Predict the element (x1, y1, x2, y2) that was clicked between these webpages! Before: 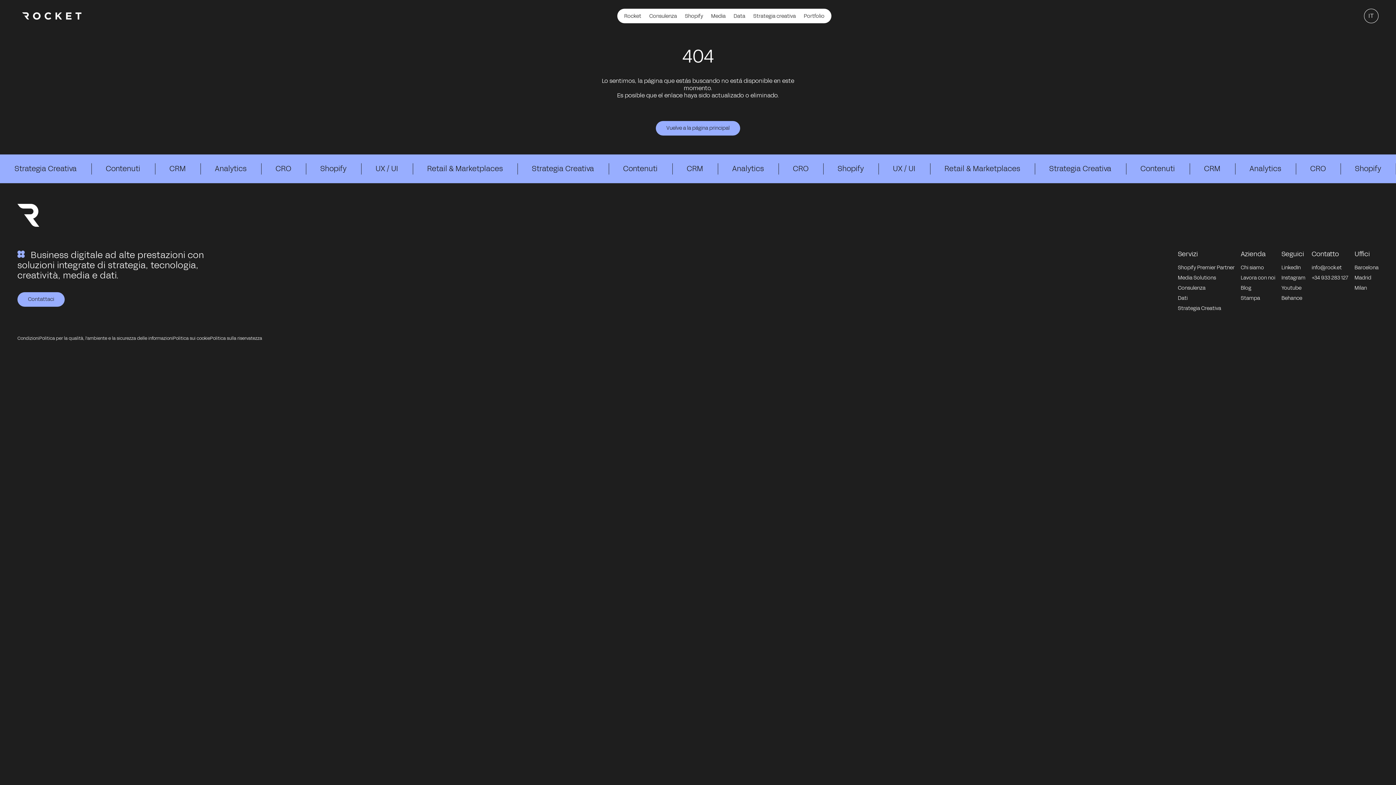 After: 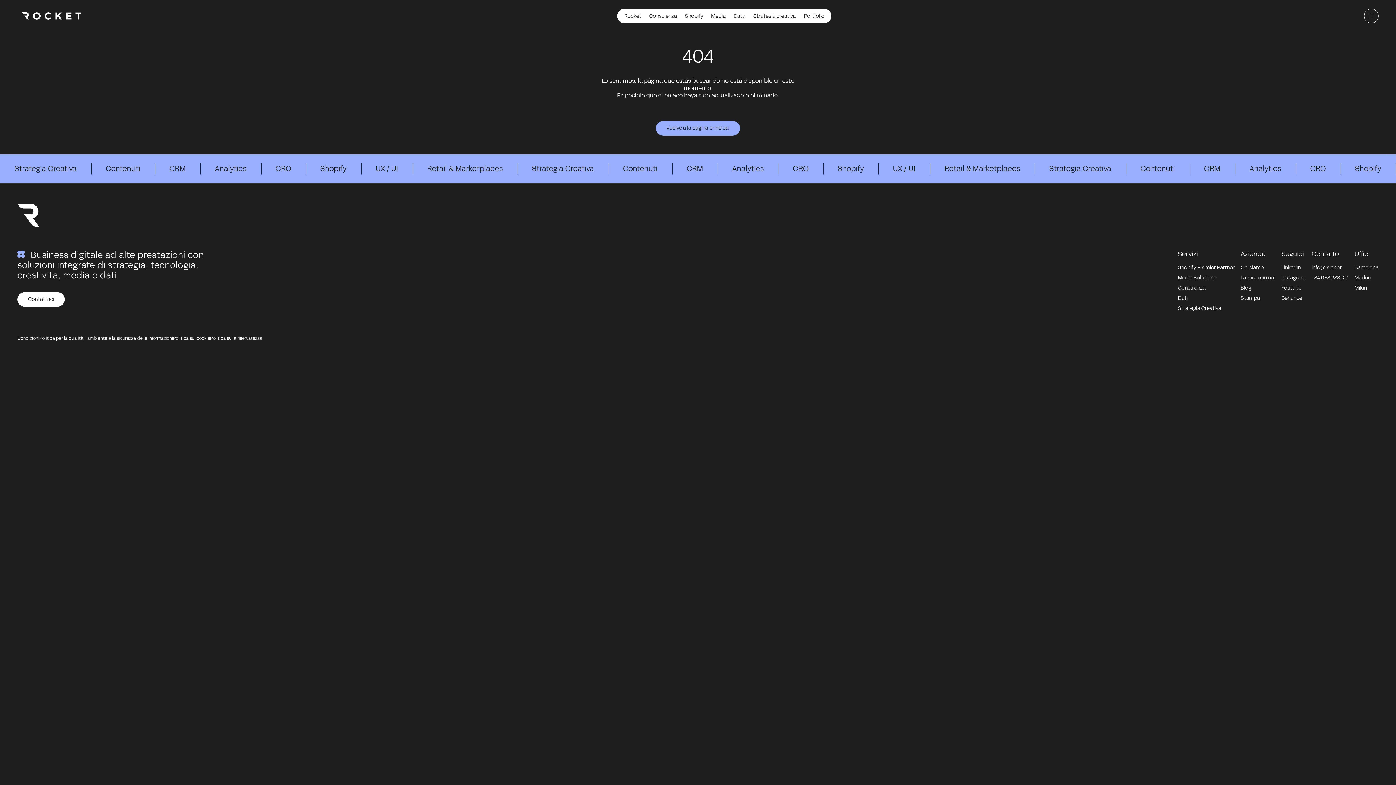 Action: bbox: (17, 292, 64, 306) label: Contattaci
Contattaci
Contattaci
Contattaci
Contattaci